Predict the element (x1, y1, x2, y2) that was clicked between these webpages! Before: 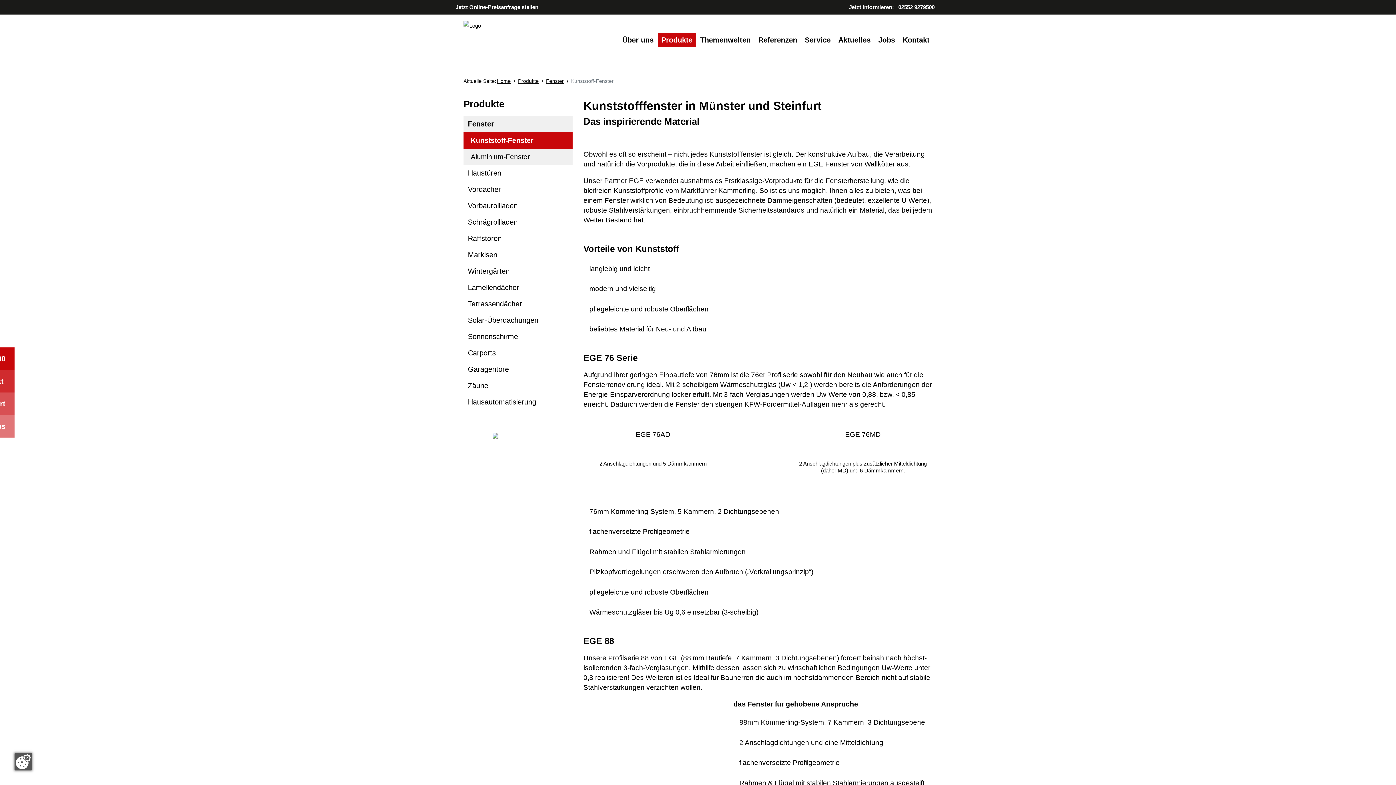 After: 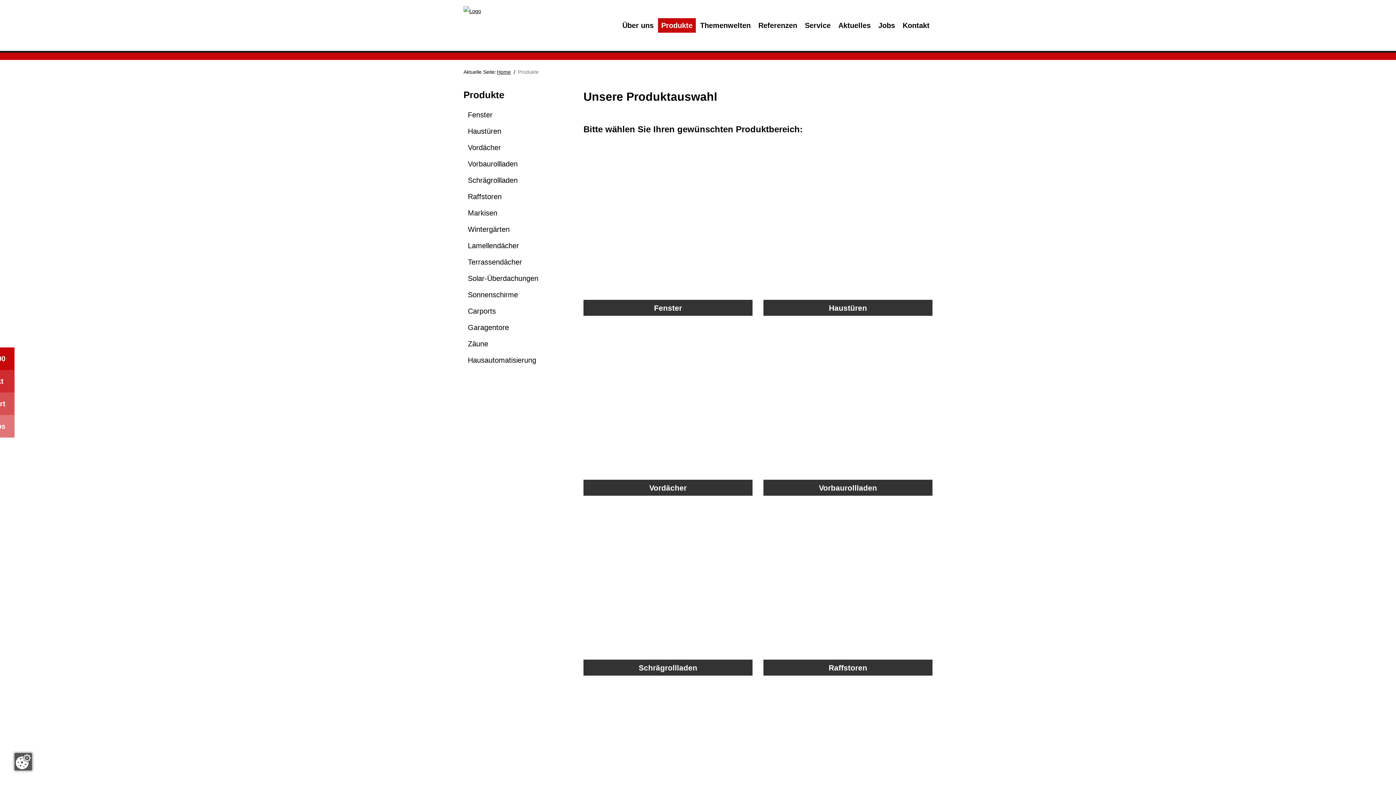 Action: label: Produkte bbox: (515, 76, 538, 86)